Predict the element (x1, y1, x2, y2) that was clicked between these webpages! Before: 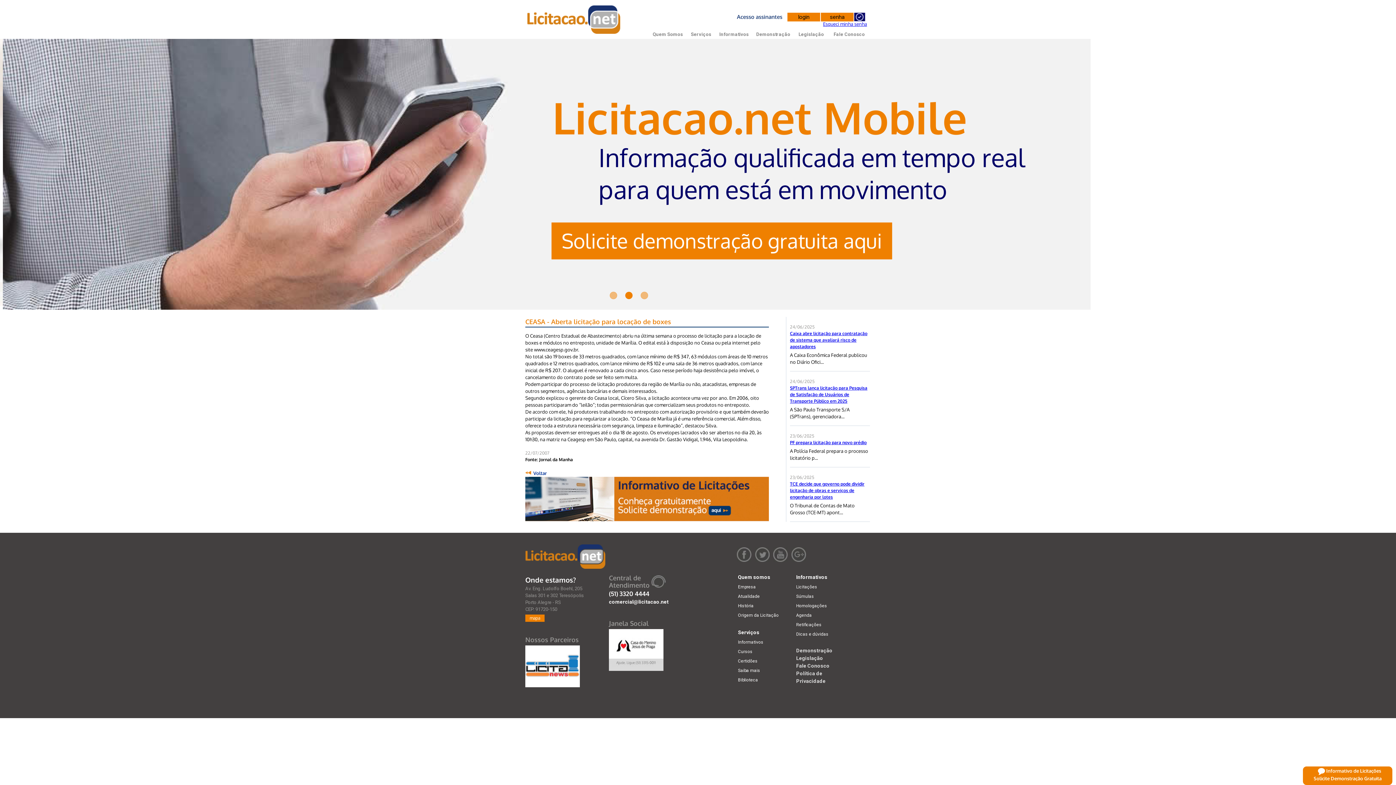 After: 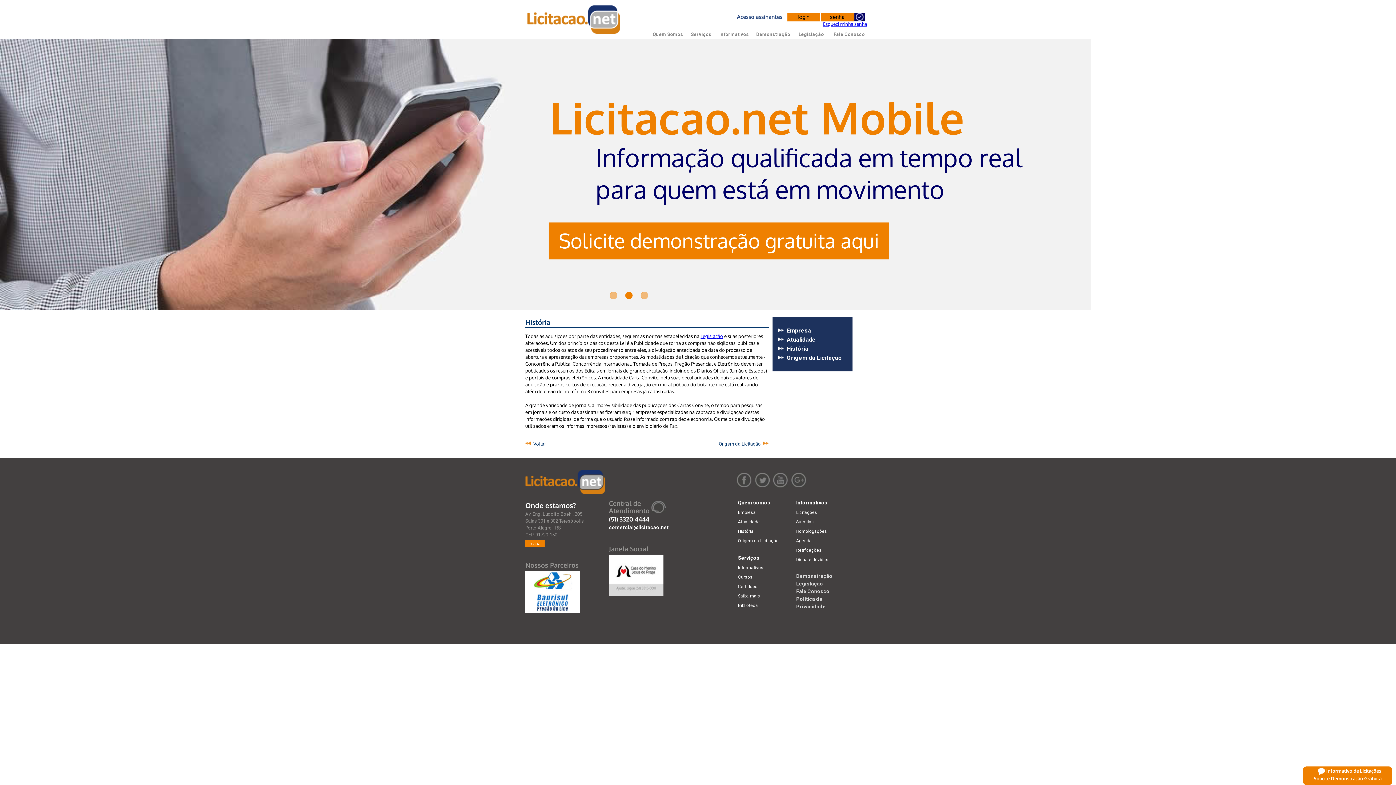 Action: label: História bbox: (738, 603, 753, 608)